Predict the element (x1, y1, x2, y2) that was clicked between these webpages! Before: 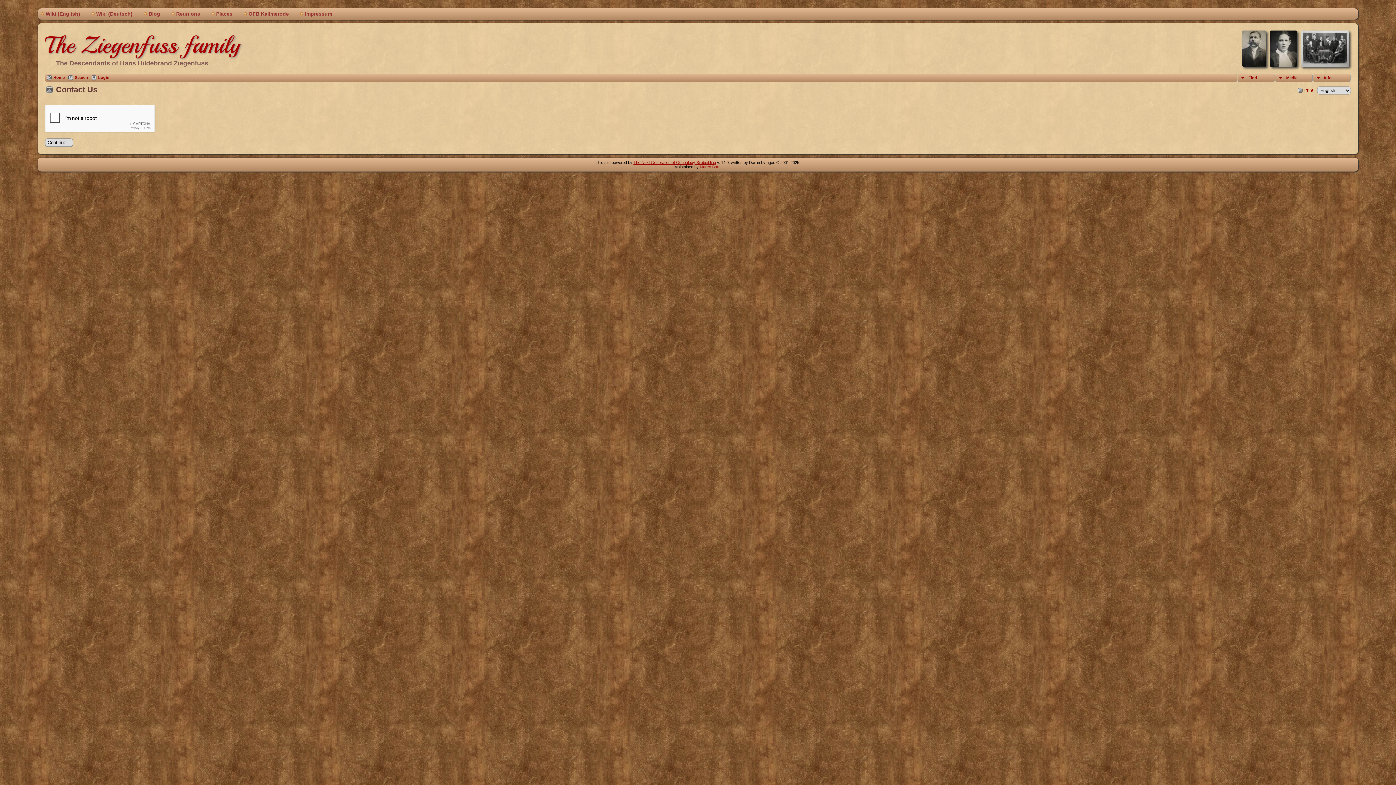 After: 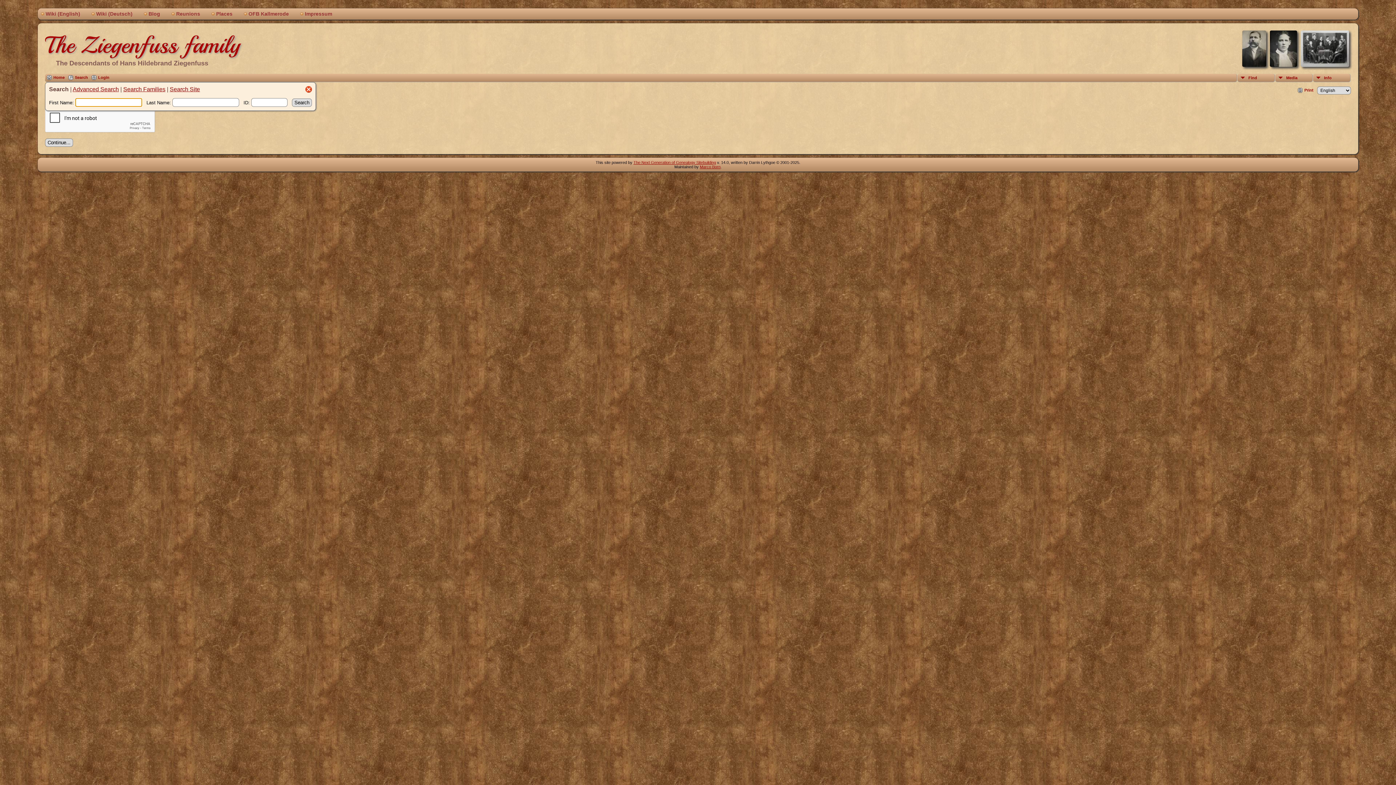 Action: bbox: (68, 75, 87, 80) label: Search